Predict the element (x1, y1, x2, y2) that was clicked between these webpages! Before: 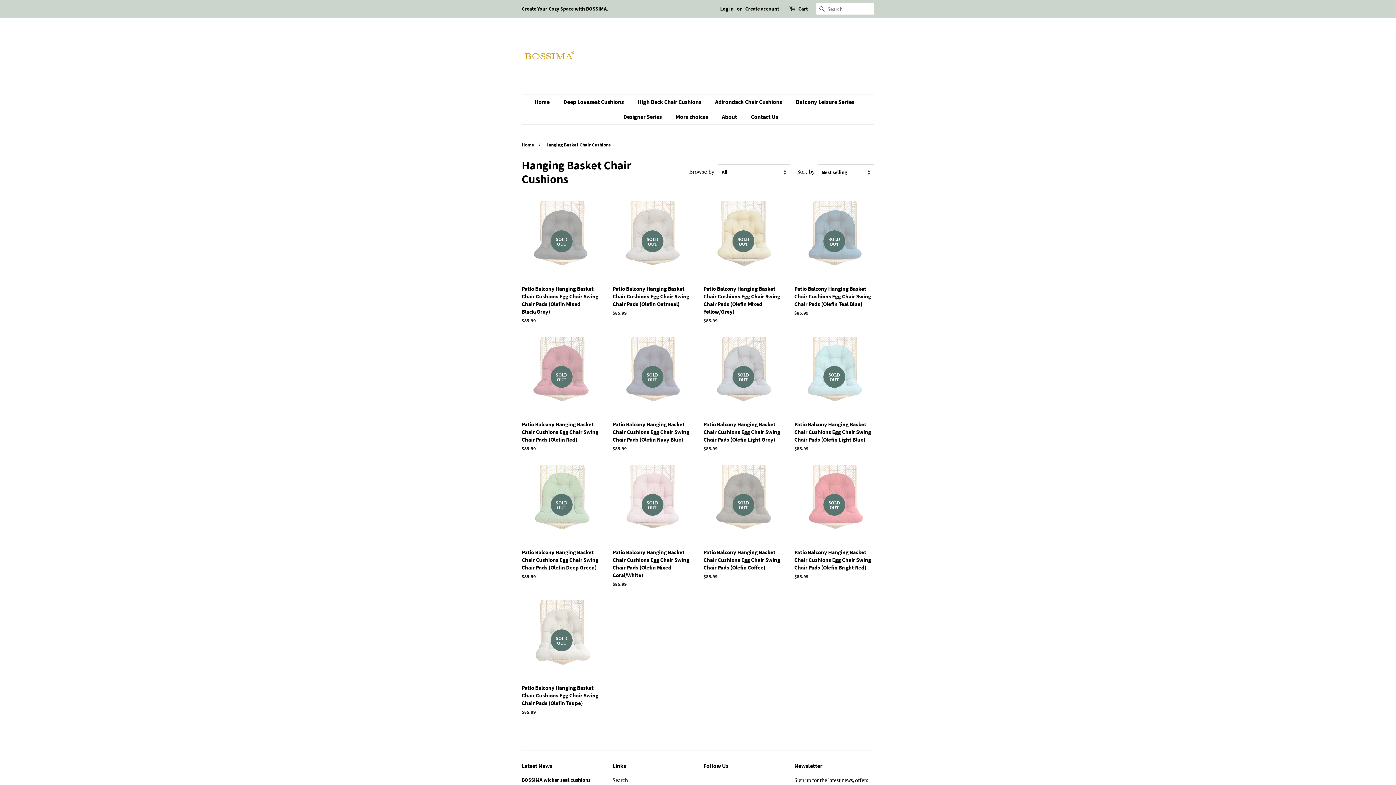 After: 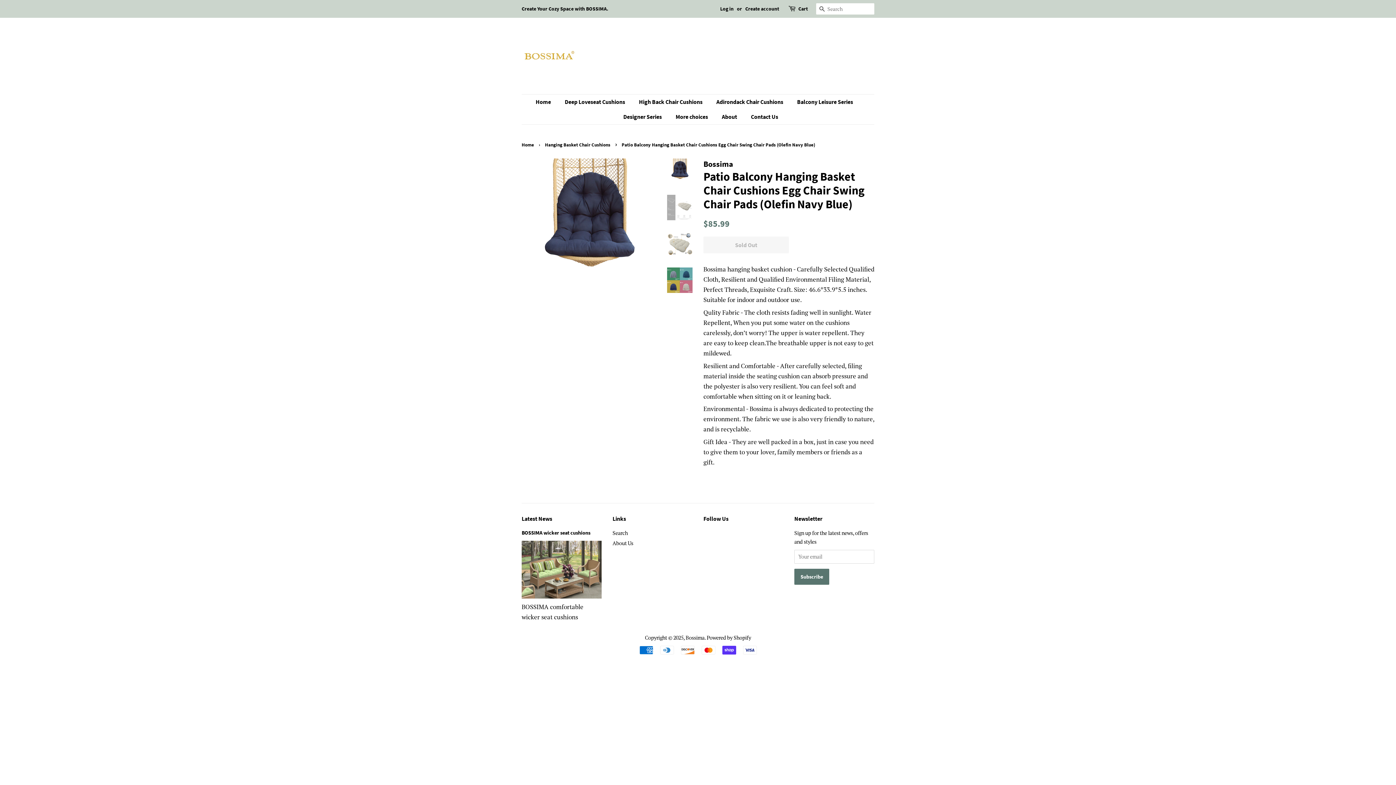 Action: bbox: (612, 337, 692, 465) label: SOLD OUT

Patio Balcony Hanging Basket Chair Cushions Egg Chair Swing Chair Pads (Olefin Navy Blue)

Regular price
$85.99